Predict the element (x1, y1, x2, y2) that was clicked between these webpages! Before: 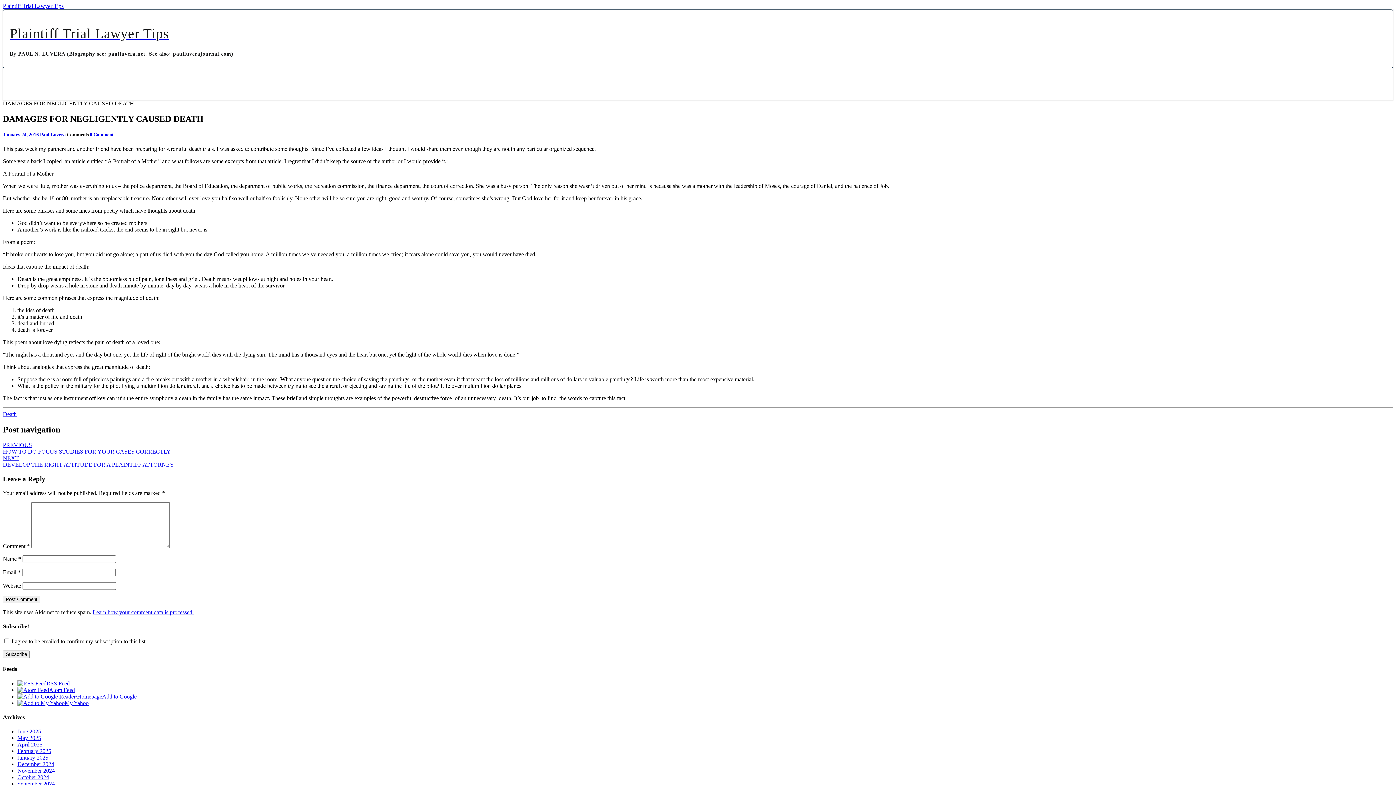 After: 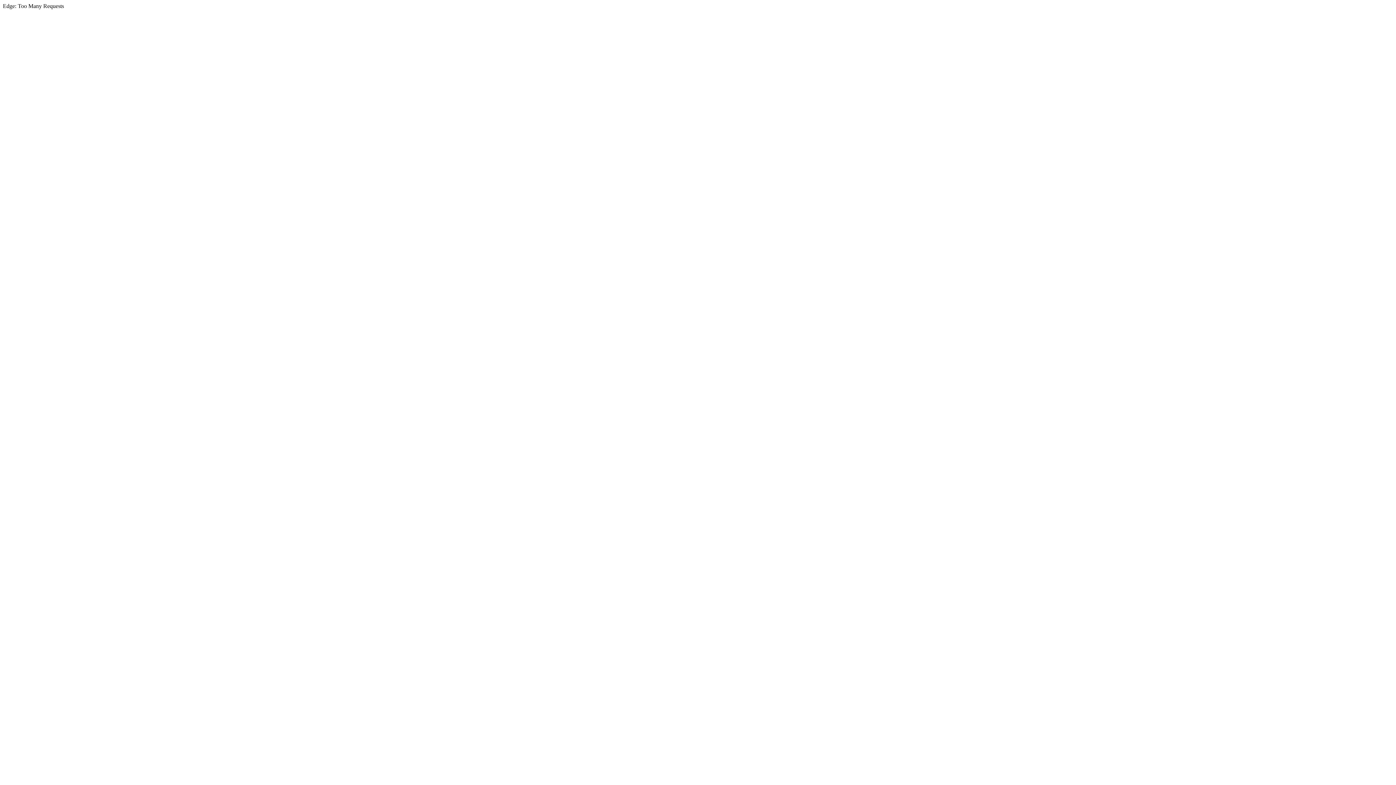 Action: bbox: (17, 700, 64, 706)